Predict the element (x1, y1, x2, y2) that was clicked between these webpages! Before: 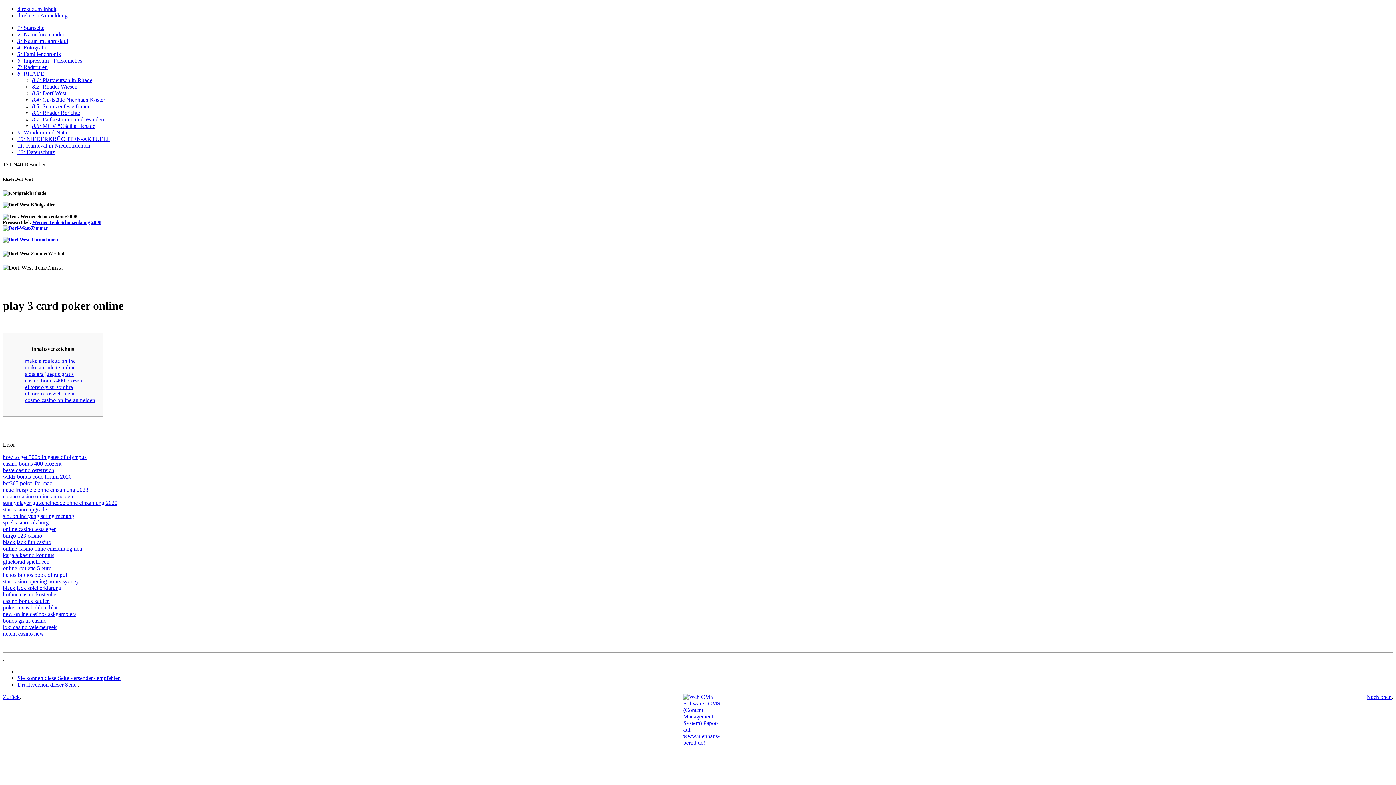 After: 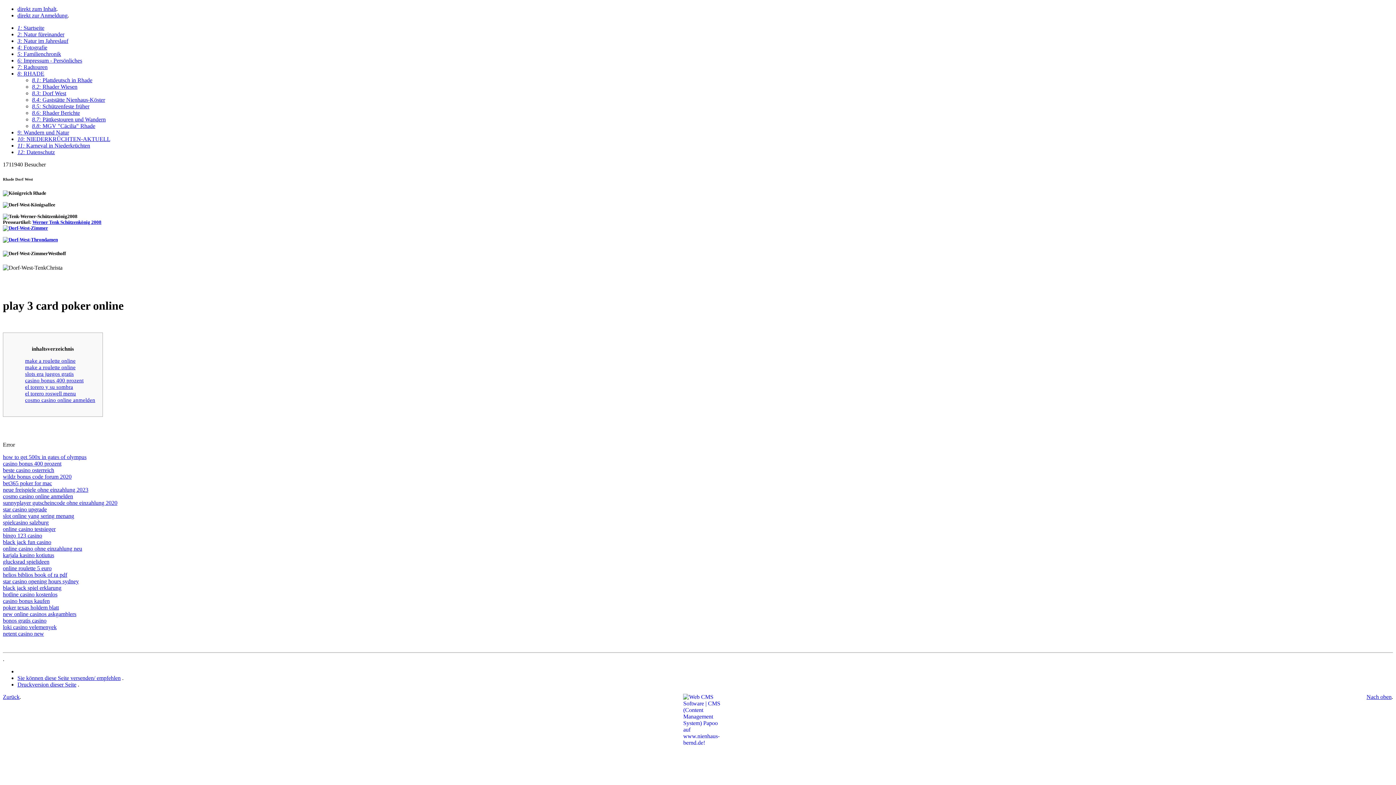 Action: label: make a roulette online bbox: (25, 364, 75, 370)